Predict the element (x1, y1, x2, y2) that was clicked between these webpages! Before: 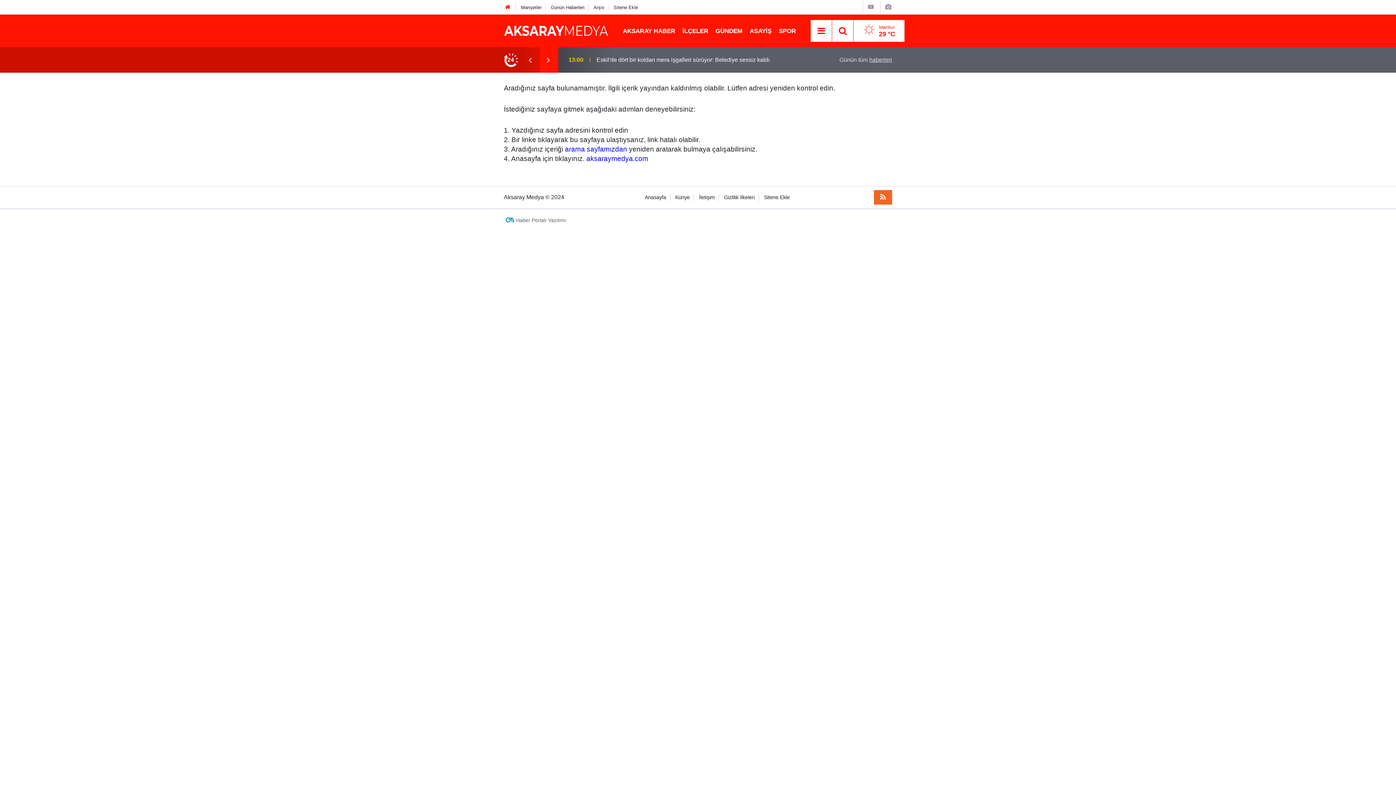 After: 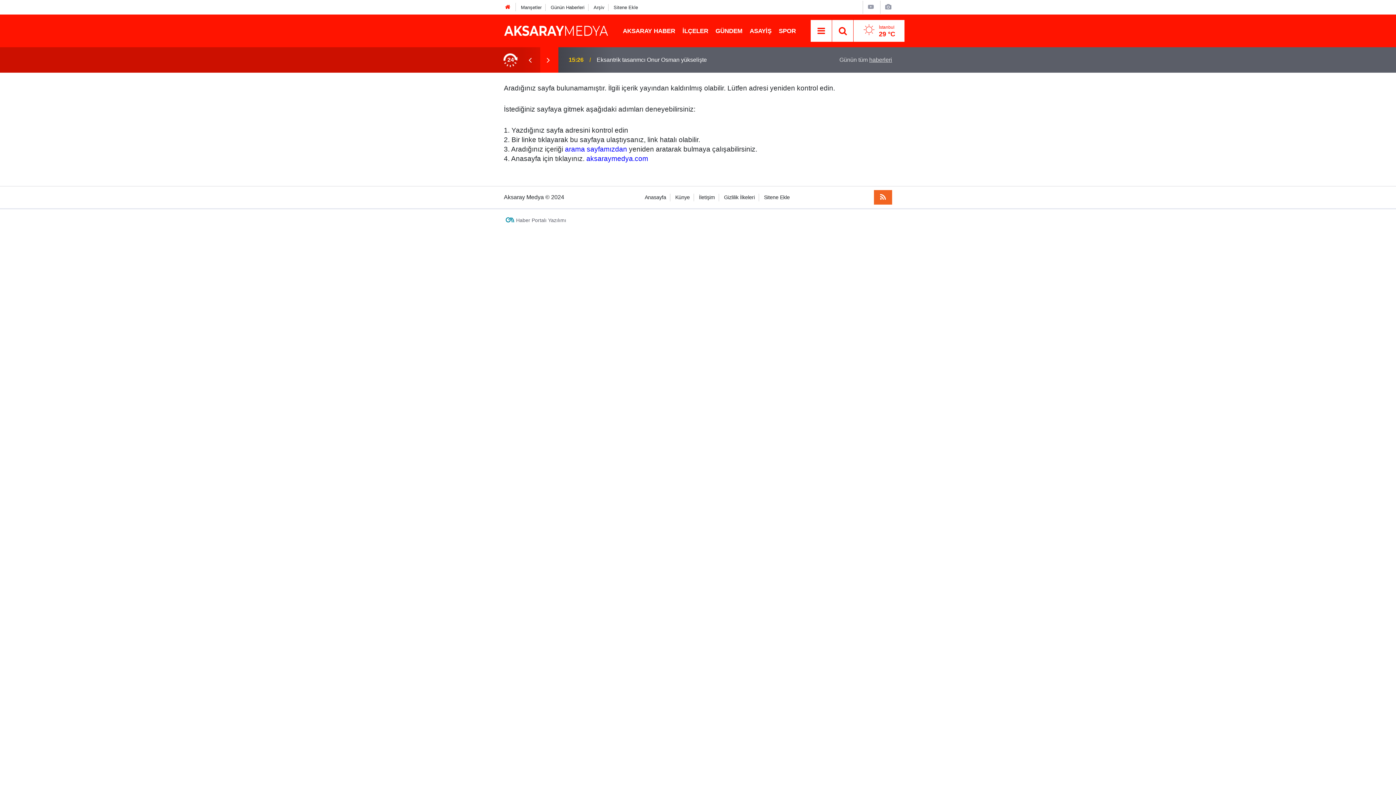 Action: bbox: (521, 55, 539, 64)